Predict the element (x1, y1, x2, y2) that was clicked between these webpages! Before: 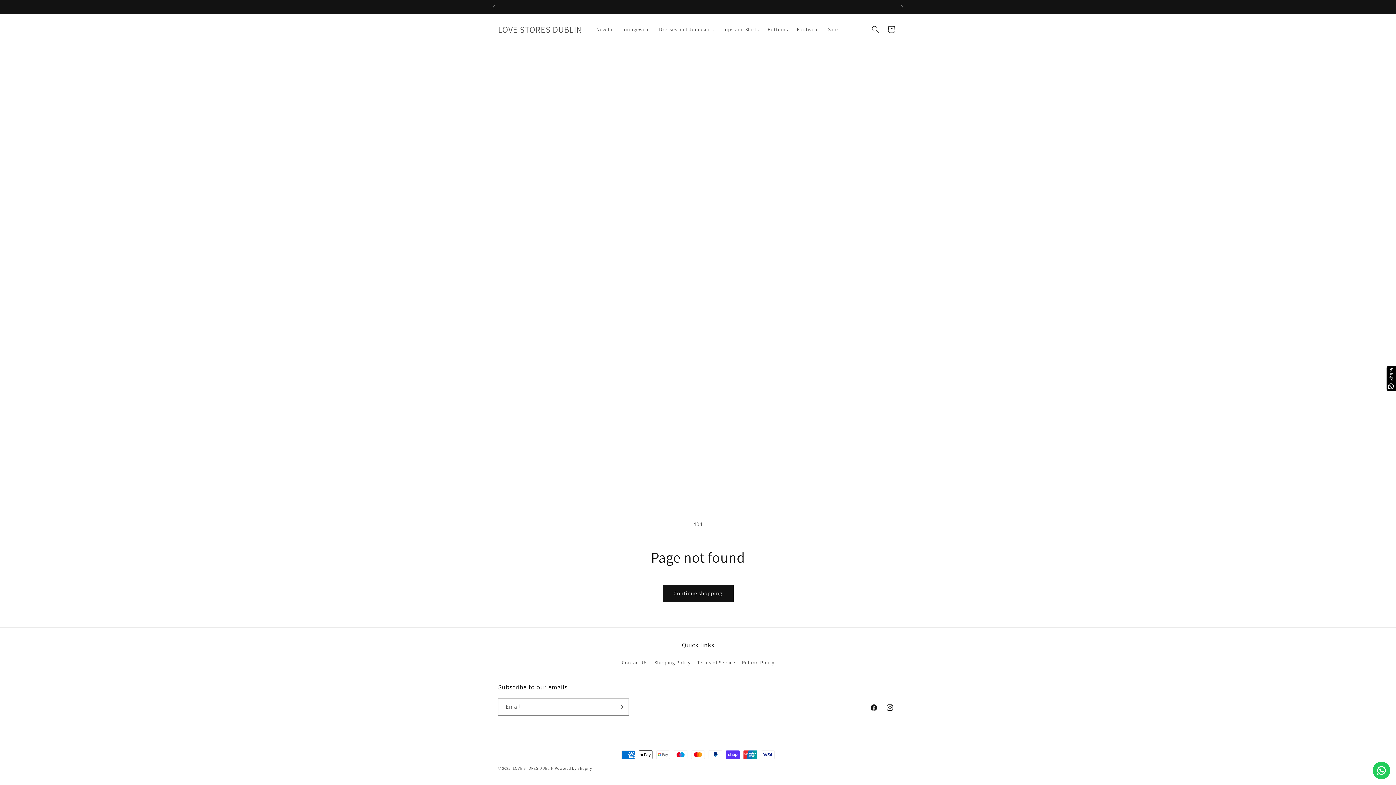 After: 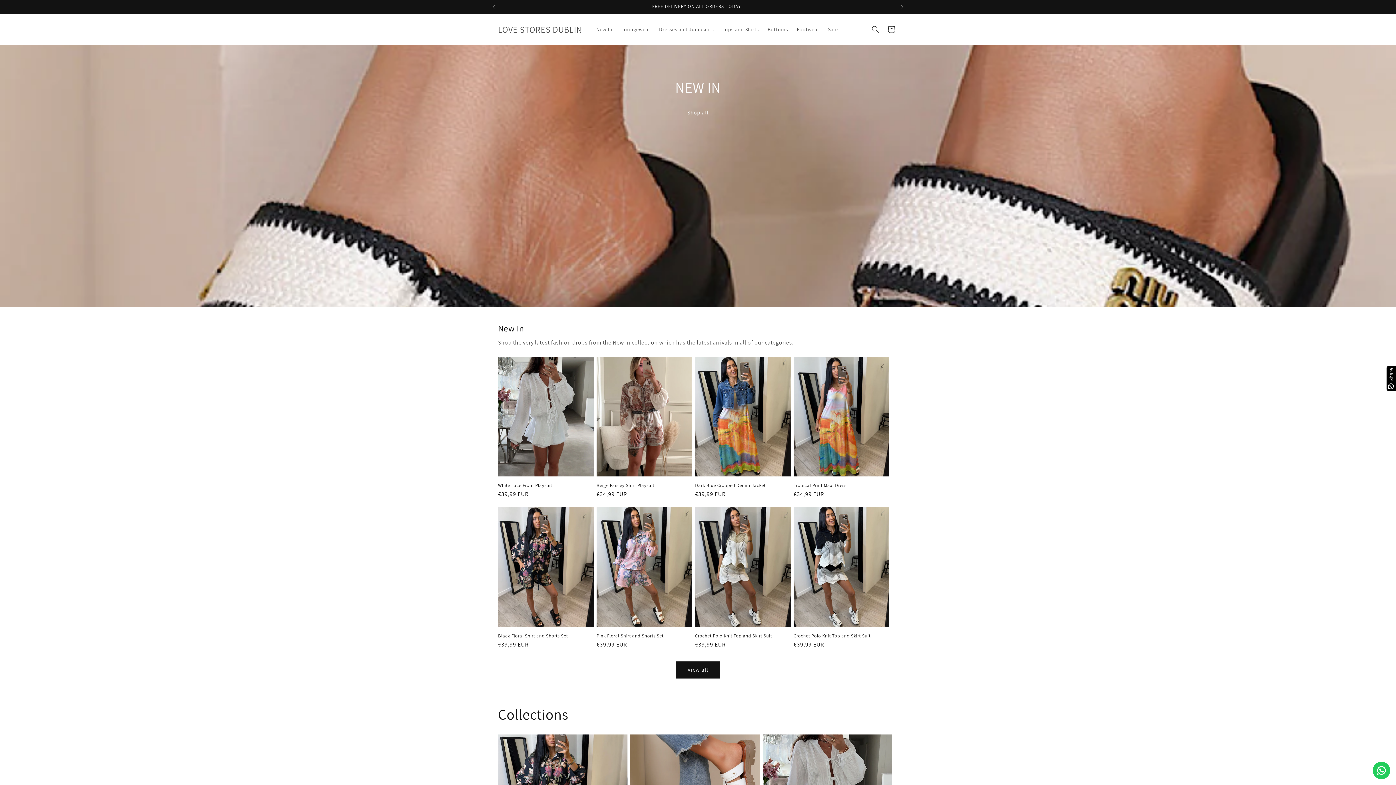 Action: label: LOVE STORES DUBLIN bbox: (512, 766, 553, 771)